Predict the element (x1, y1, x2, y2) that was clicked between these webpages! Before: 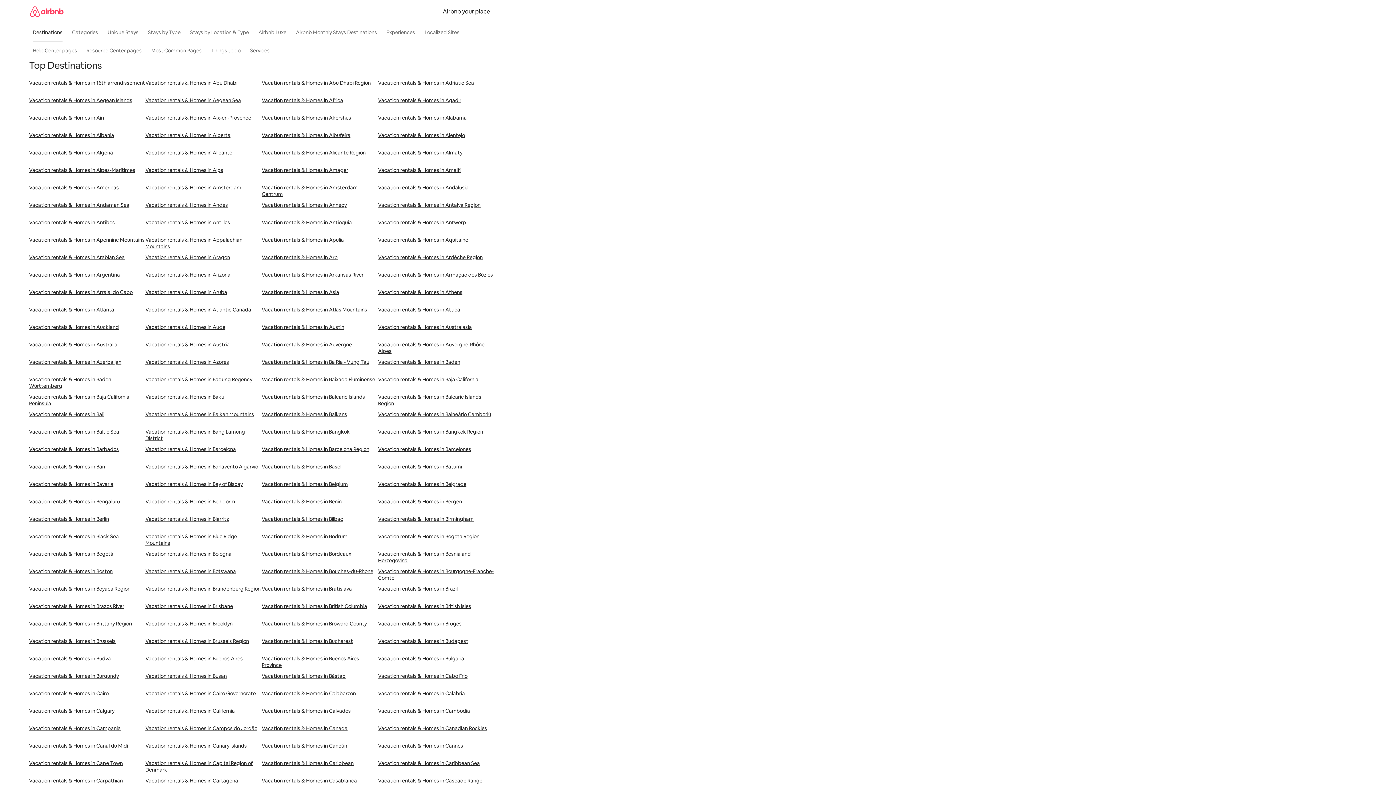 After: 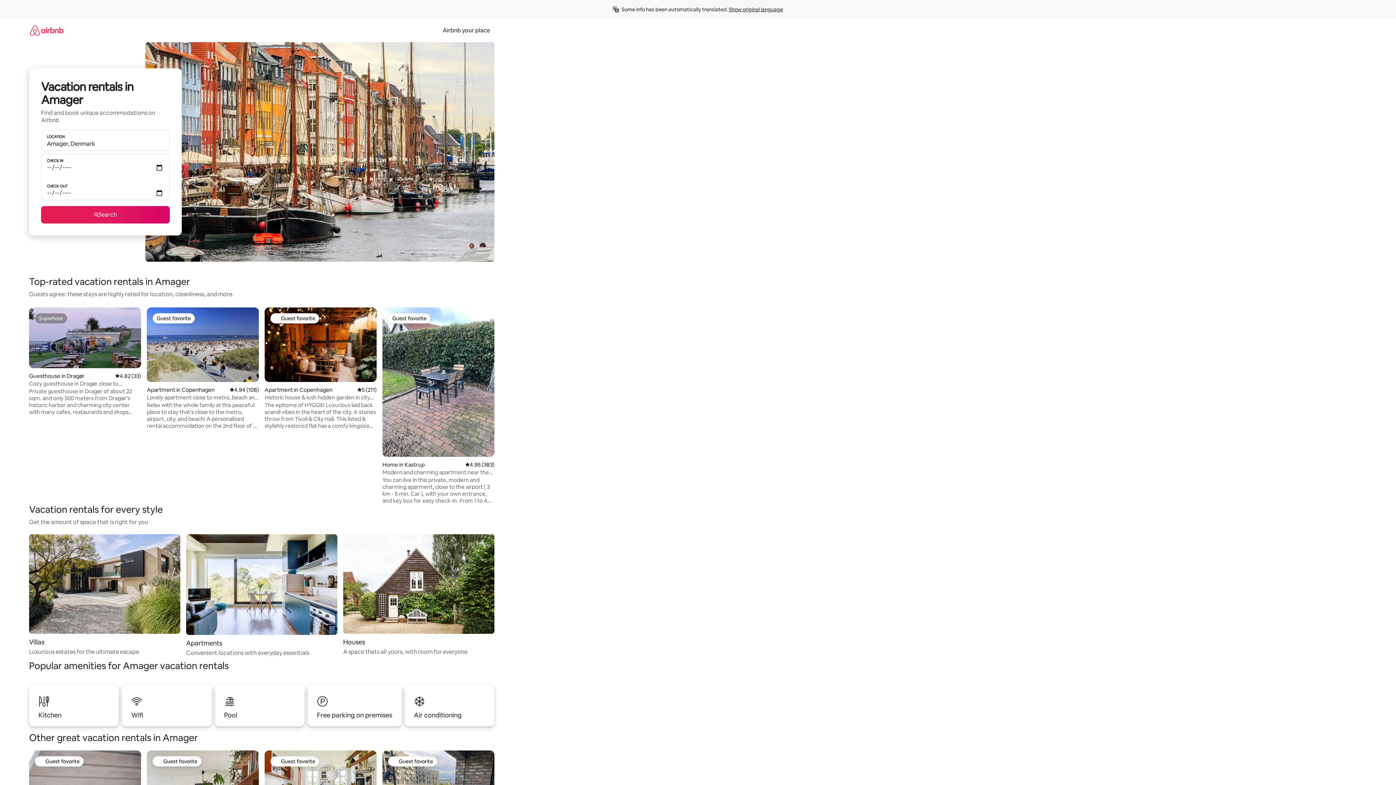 Action: label: Vacation rentals & Homes in Amager bbox: (261, 166, 378, 184)